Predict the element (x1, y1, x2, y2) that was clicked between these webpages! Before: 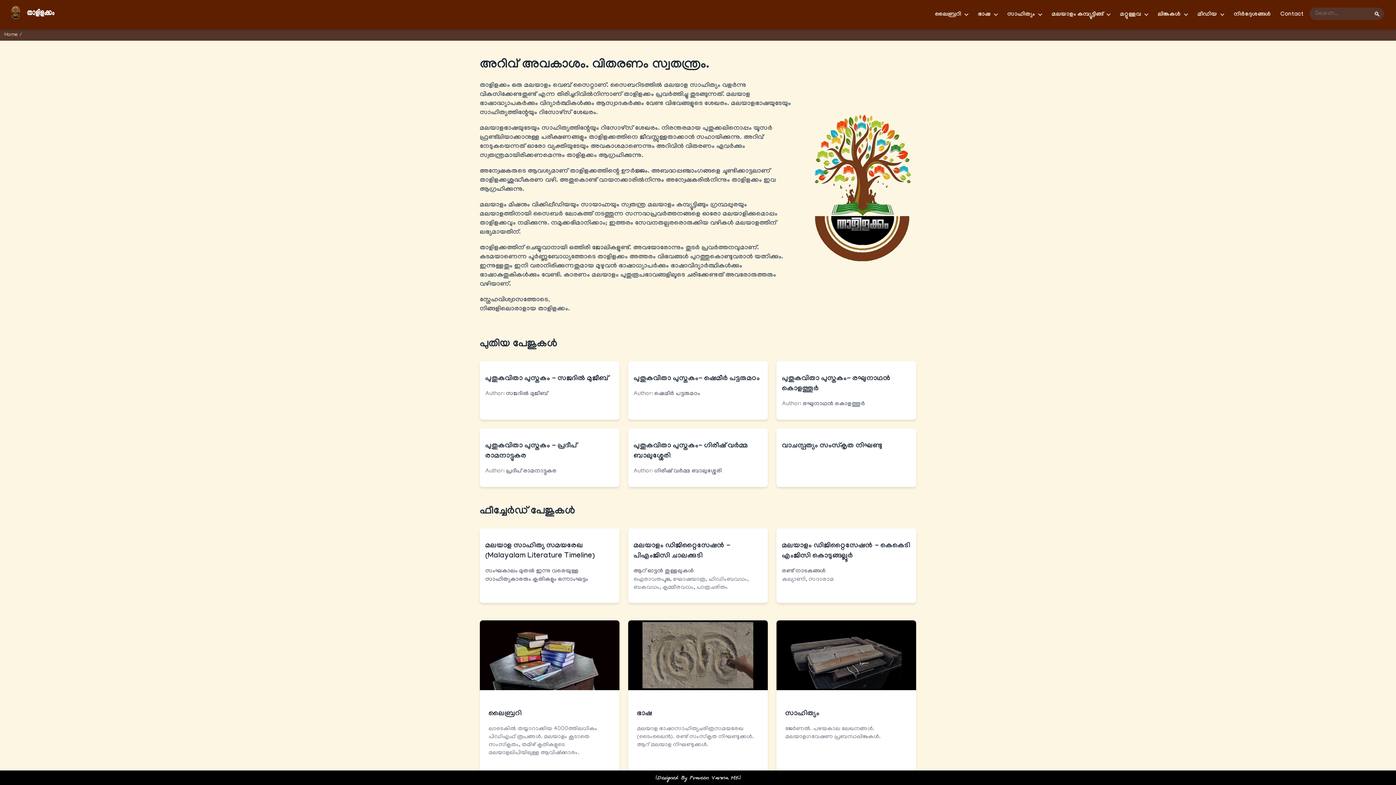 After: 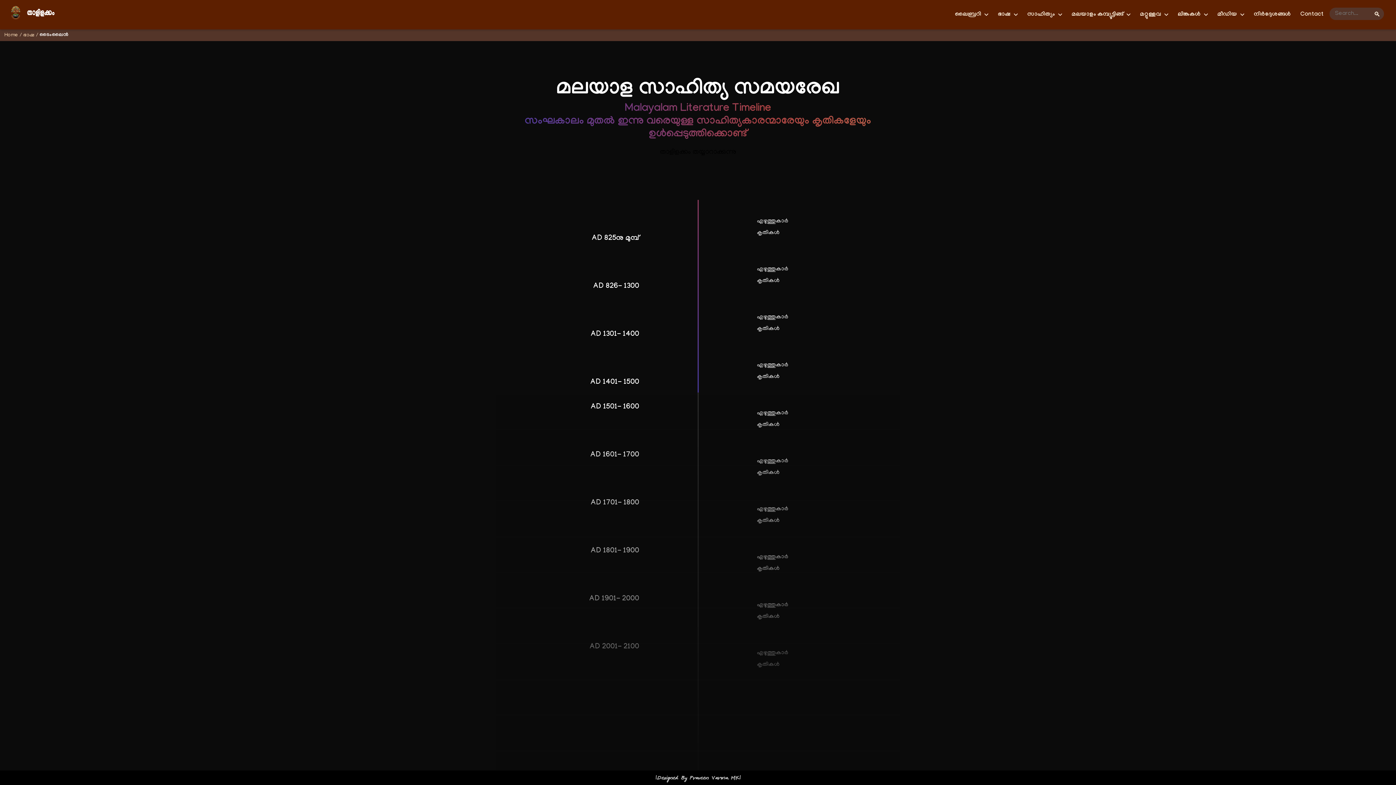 Action: label: മലയാള സാഹിത്യ സമയരേഖ
(Malayalam Literature Timeline)

സംഘകാലം മുതല്‍ ഇന്നു വരെയുള്ള സാഹിത്യകാരരും കൃതികളും ഒന്നാംഘട്ടം bbox: (480, 528, 619, 603)